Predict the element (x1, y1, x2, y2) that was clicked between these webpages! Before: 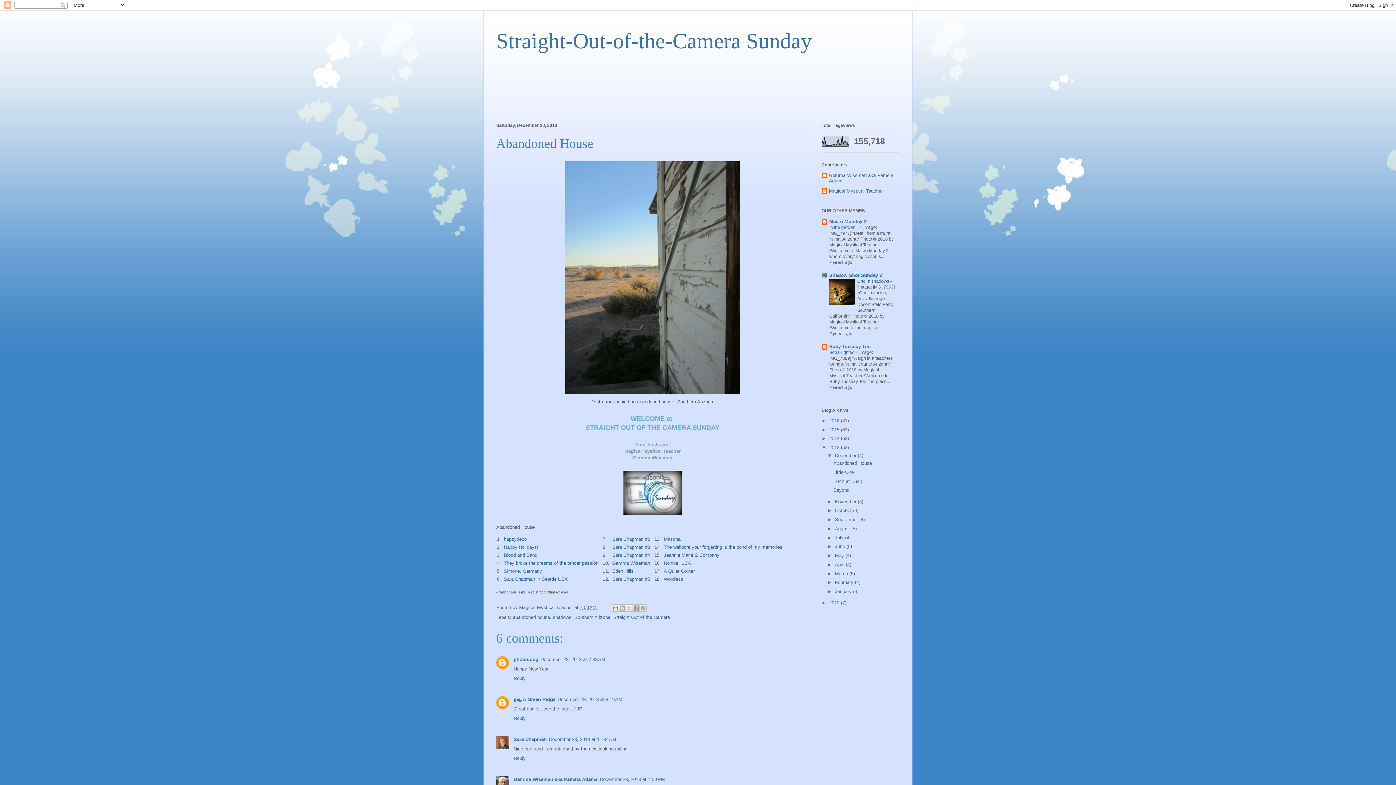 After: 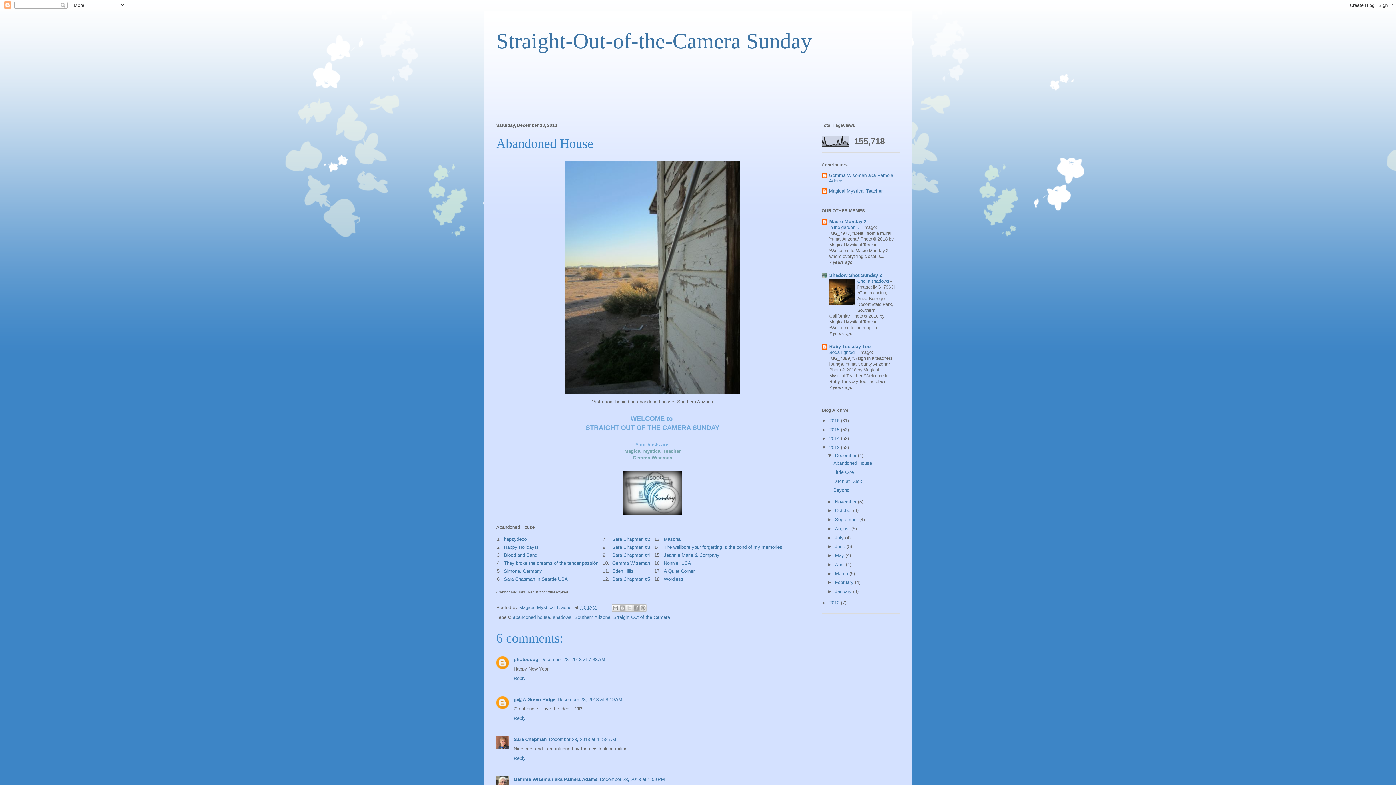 Action: bbox: (562, 392, 742, 398)